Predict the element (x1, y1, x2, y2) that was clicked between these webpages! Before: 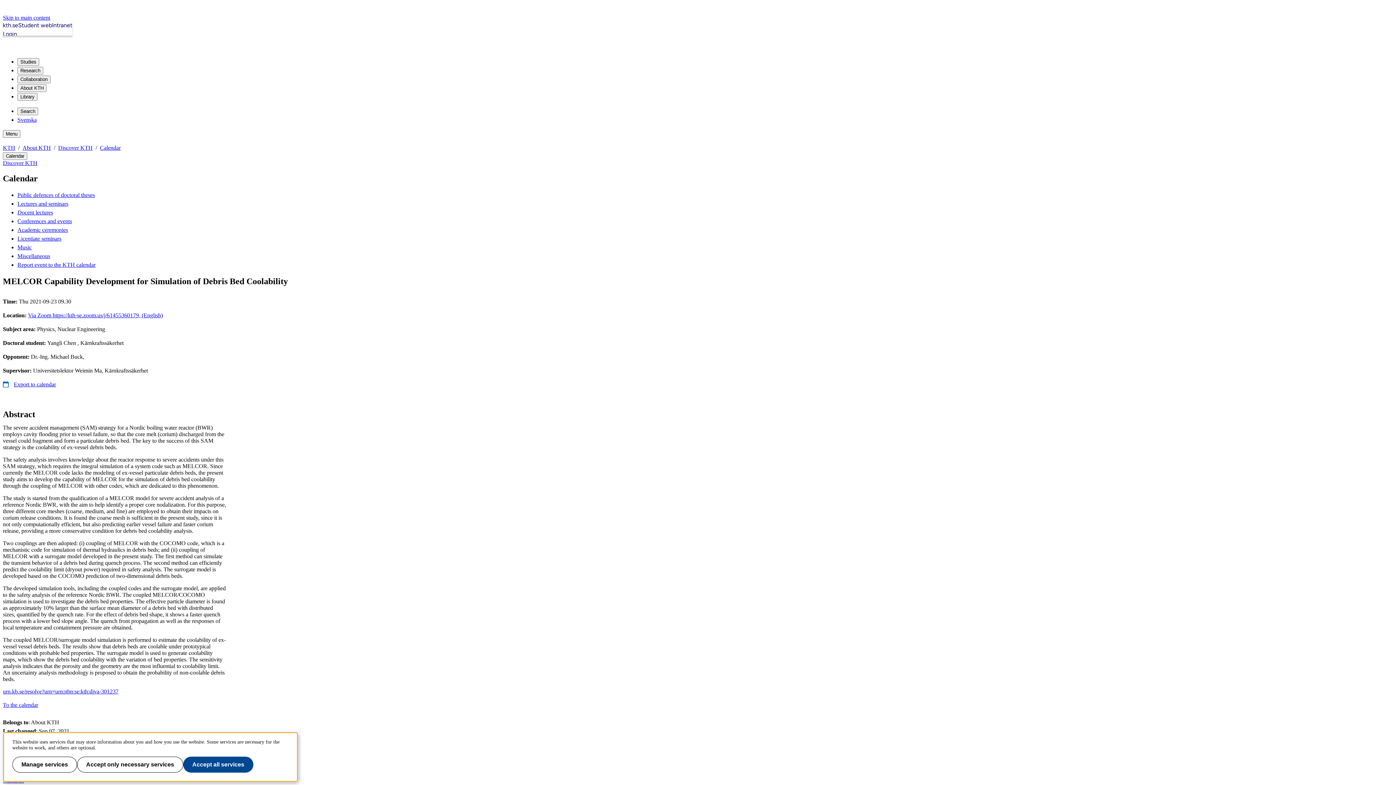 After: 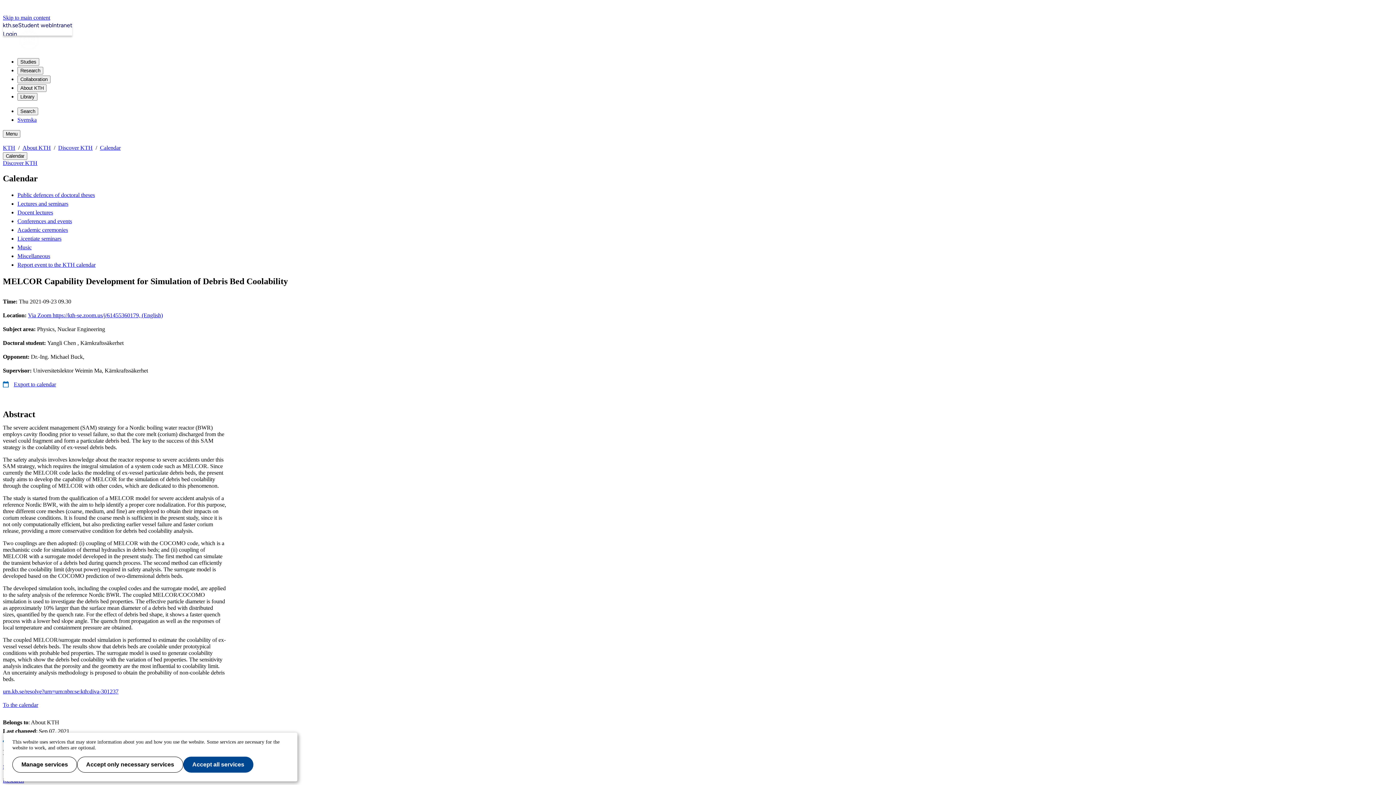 Action: label: Yangli Chen bbox: (47, 339, 76, 346)